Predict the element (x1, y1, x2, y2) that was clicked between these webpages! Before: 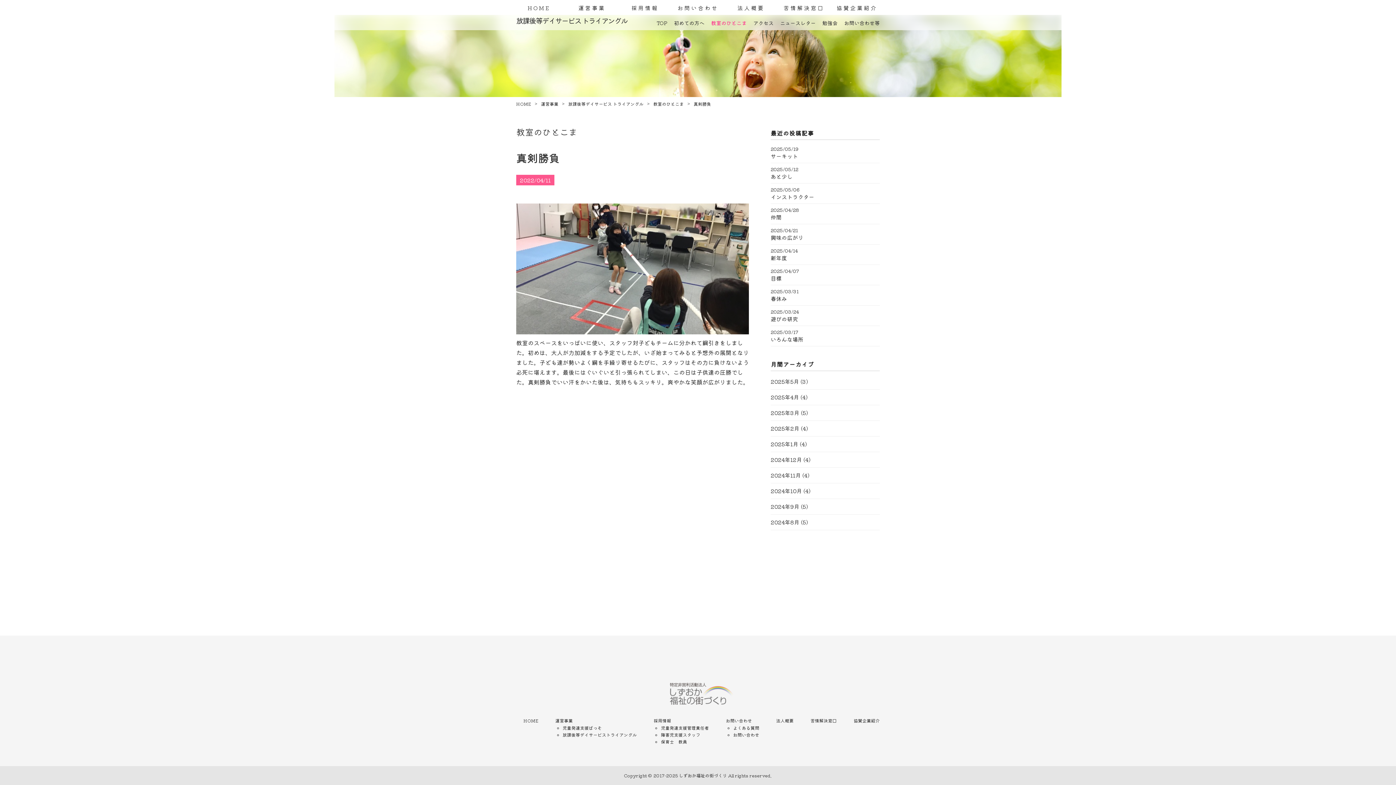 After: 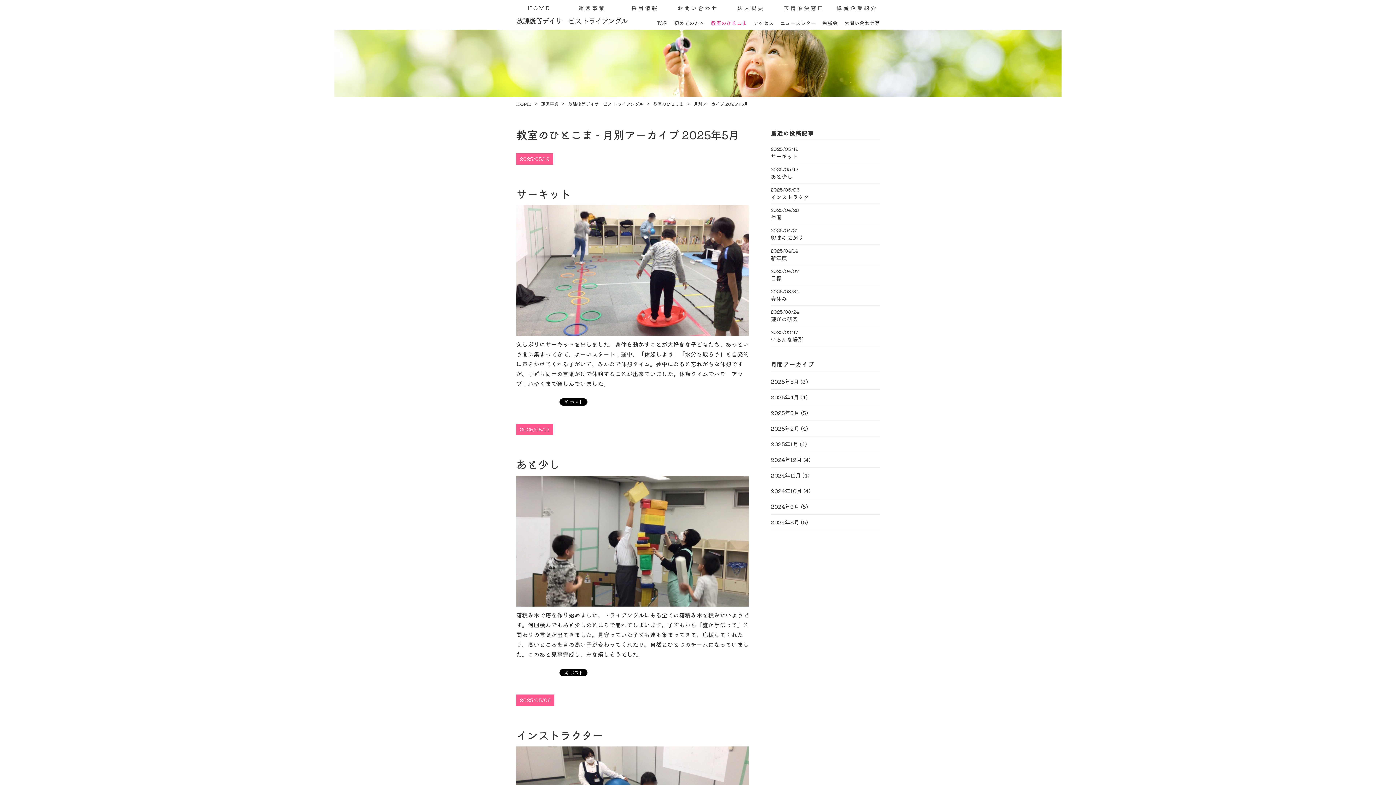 Action: bbox: (770, 376, 799, 387) label: 2025年5月